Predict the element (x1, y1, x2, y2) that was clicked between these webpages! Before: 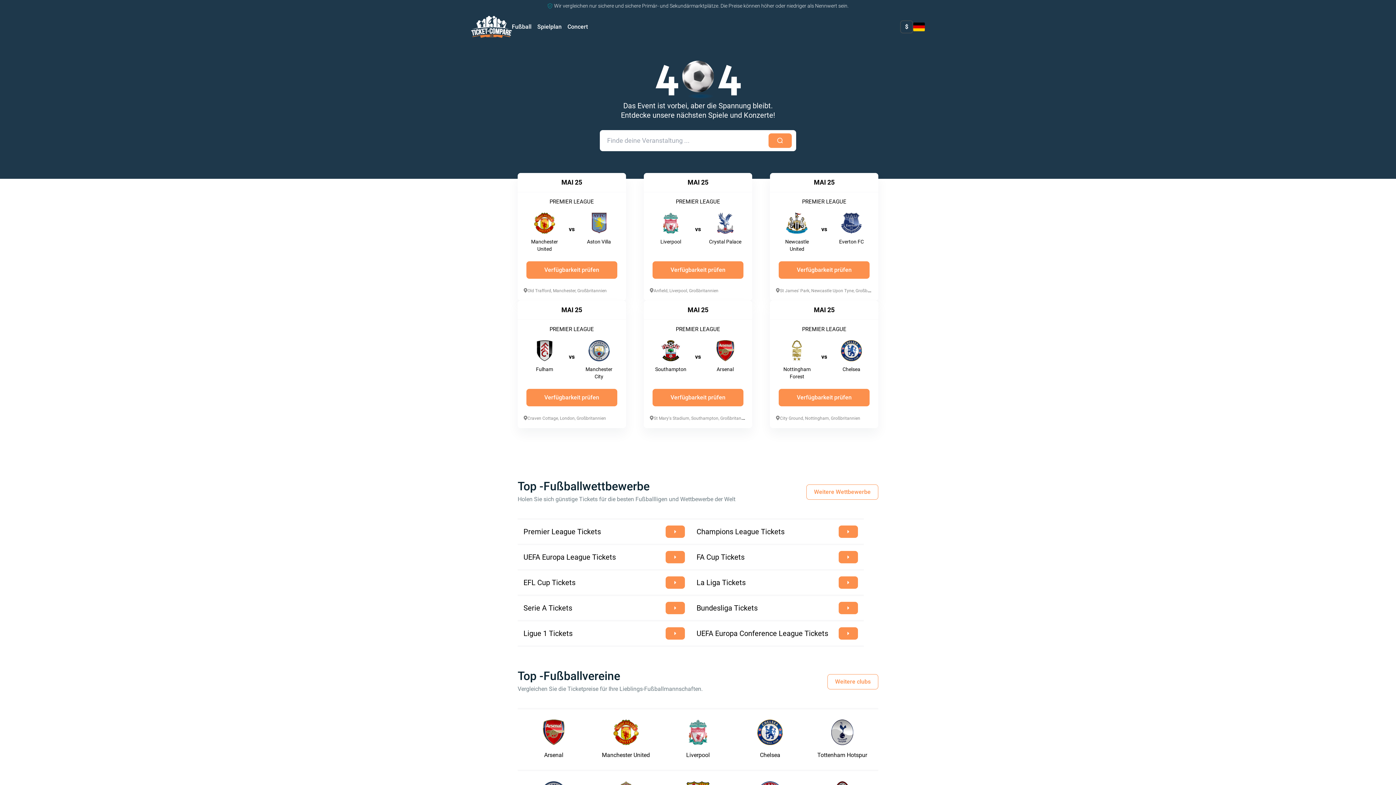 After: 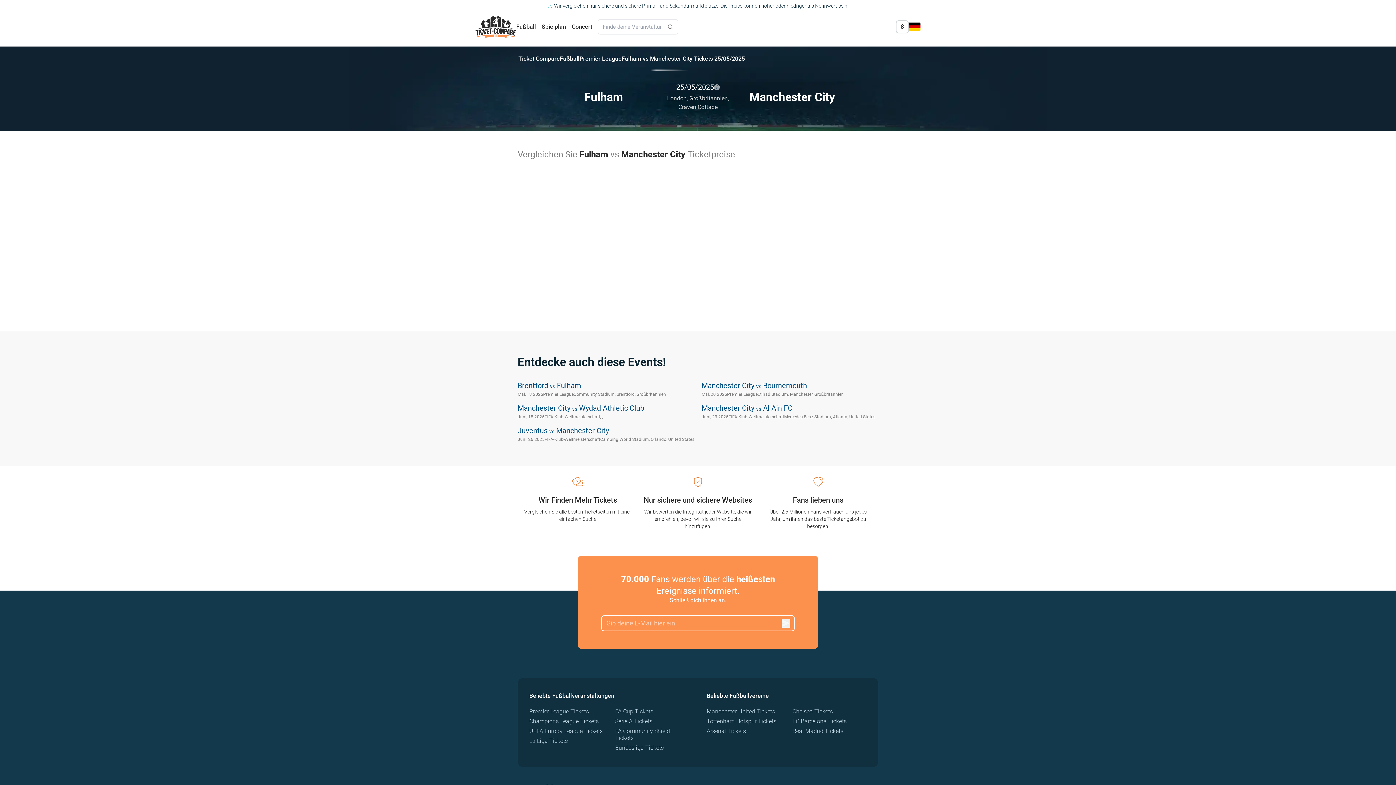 Action: bbox: (517, 300, 626, 428) label: MAI 25
PREMIER LEAGUE
vs
Fulham
Manchester City
Verfügbarkeit prüfen
Craven Cottage, London, Großbritannien